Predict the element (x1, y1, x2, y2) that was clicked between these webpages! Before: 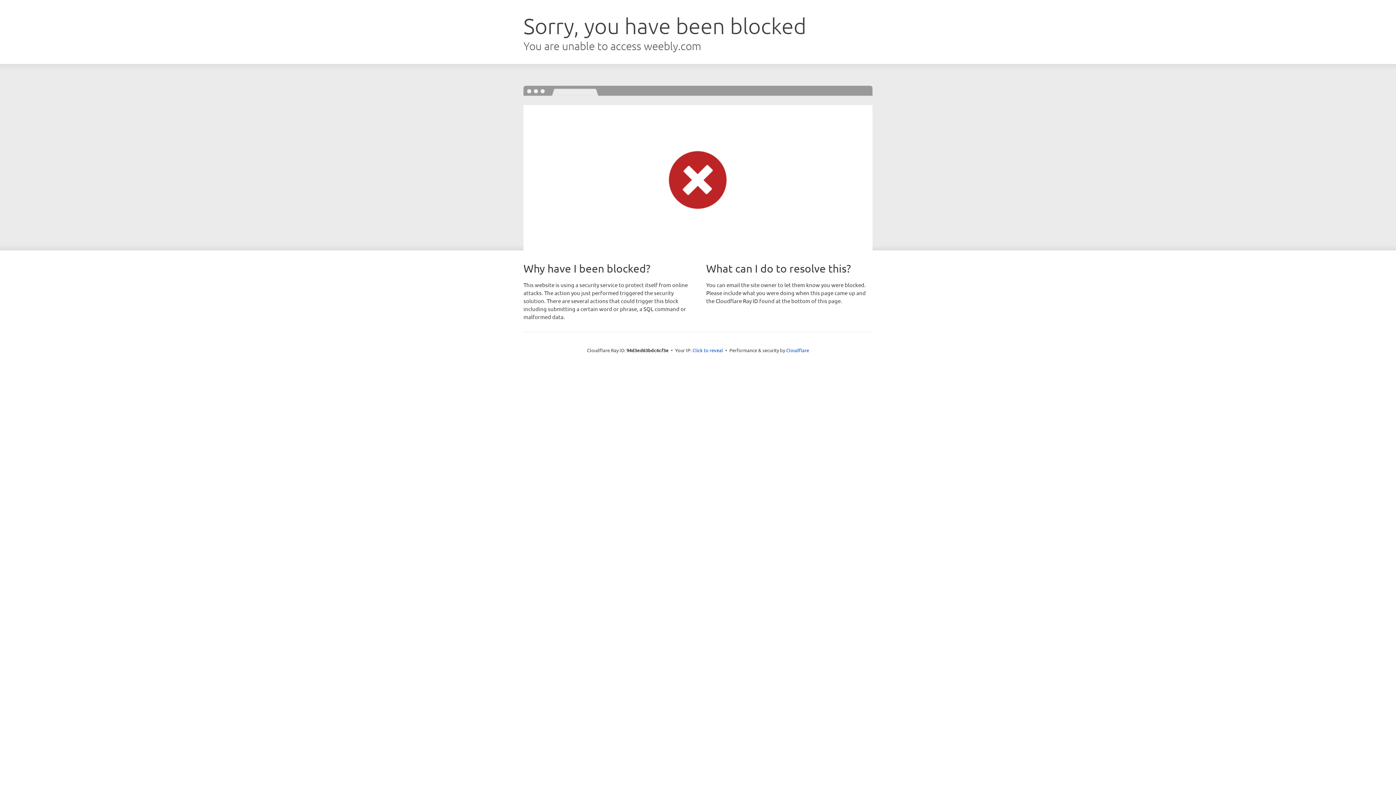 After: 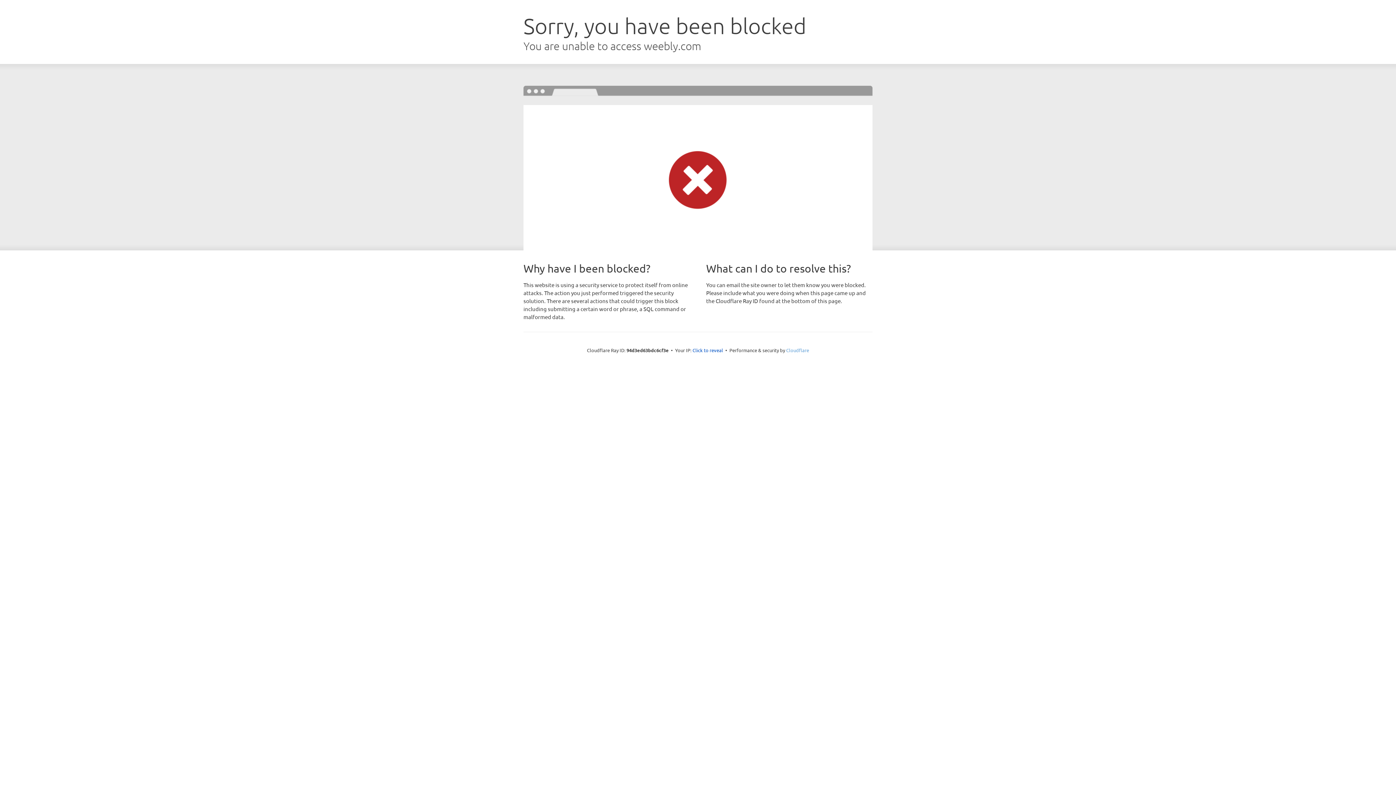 Action: label: Cloudflare bbox: (786, 347, 809, 353)